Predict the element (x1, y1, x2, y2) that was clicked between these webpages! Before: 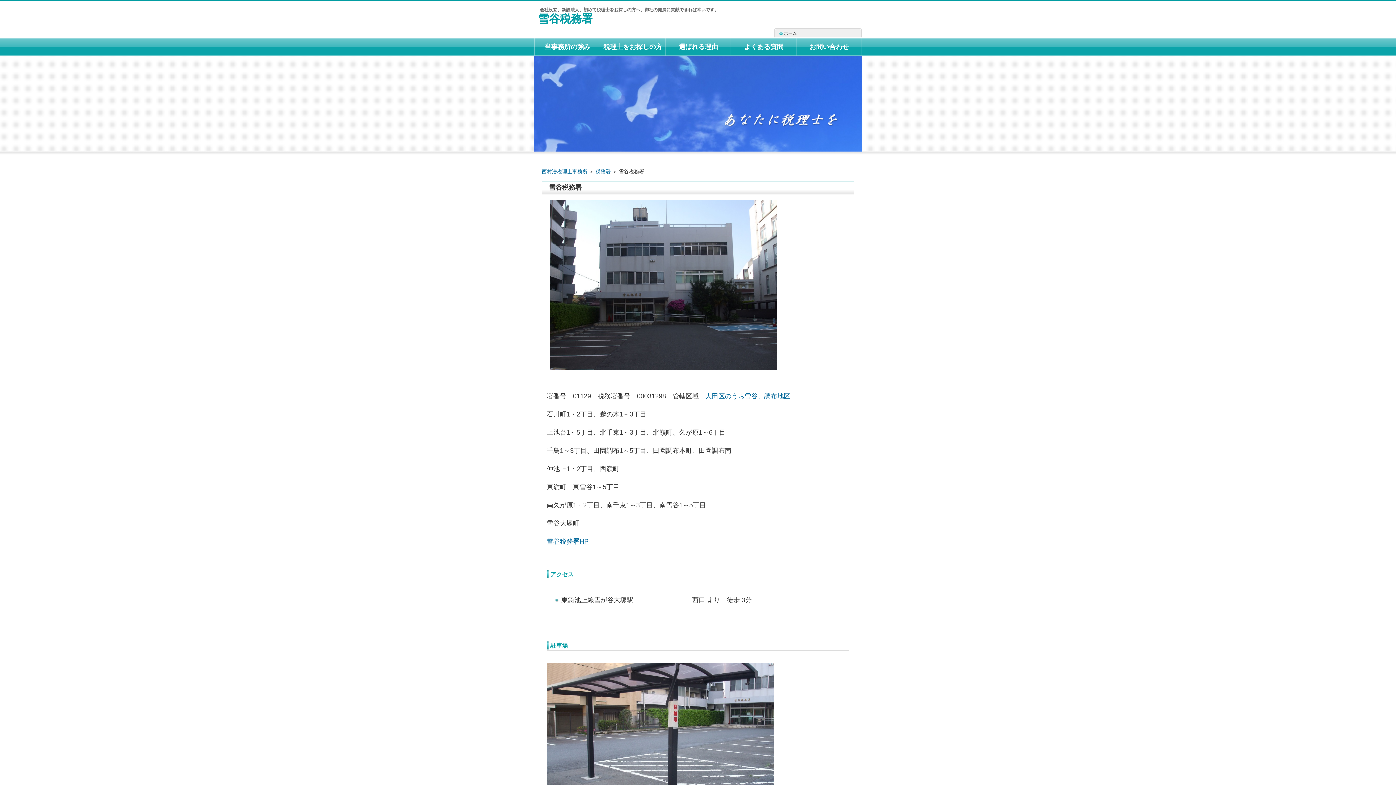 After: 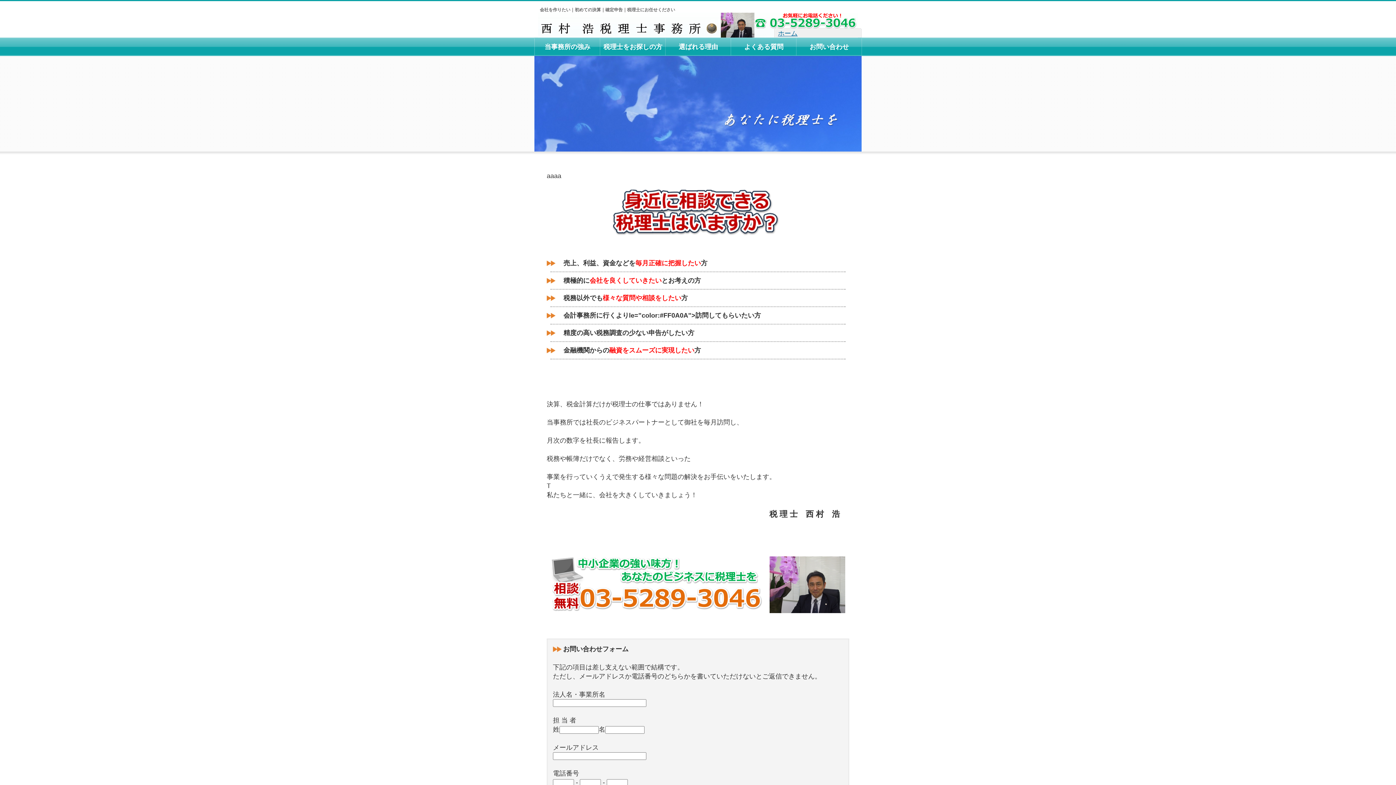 Action: bbox: (784, 30, 797, 36) label: ホーム